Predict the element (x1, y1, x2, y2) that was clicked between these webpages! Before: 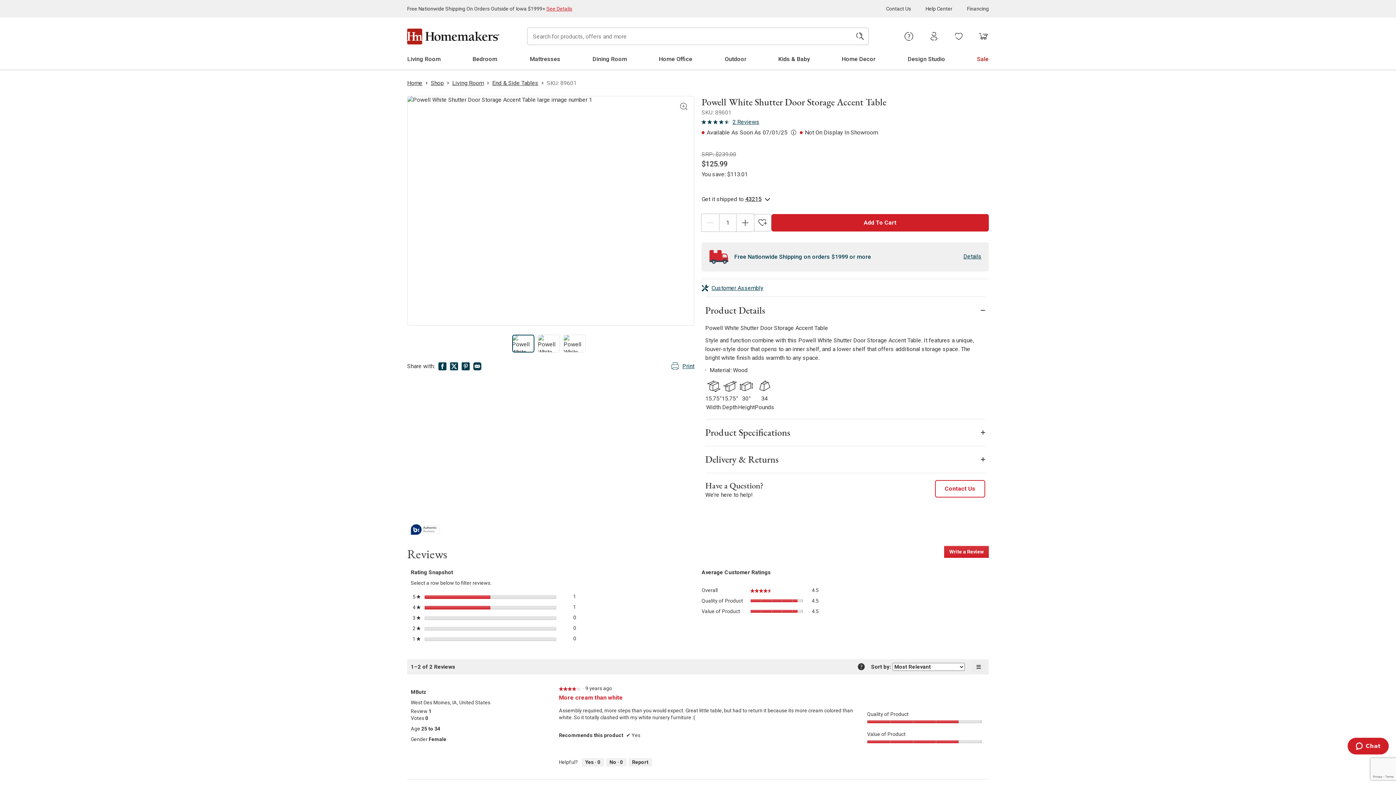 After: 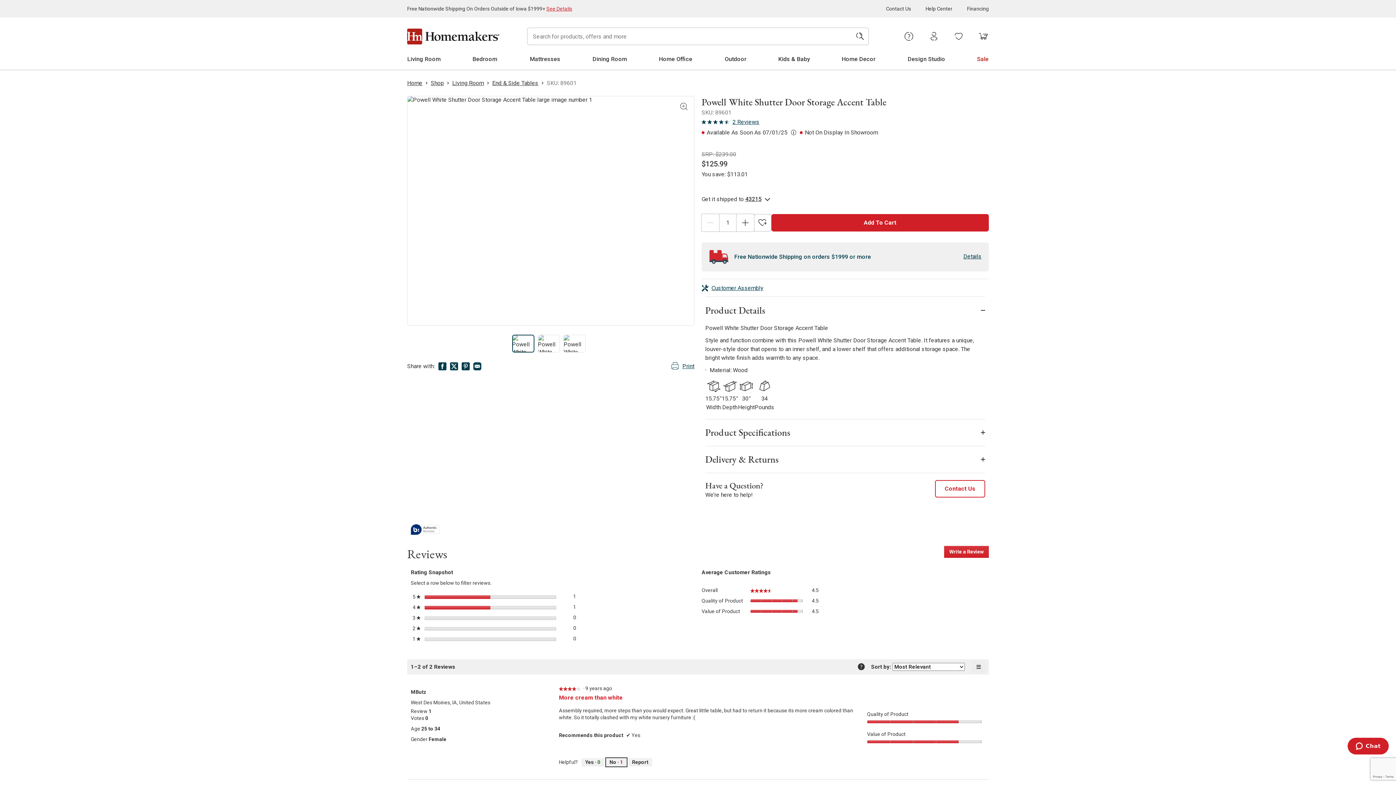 Action: label: No: 0 people did not find this review by MButz helpful. bbox: (606, 758, 626, 766)